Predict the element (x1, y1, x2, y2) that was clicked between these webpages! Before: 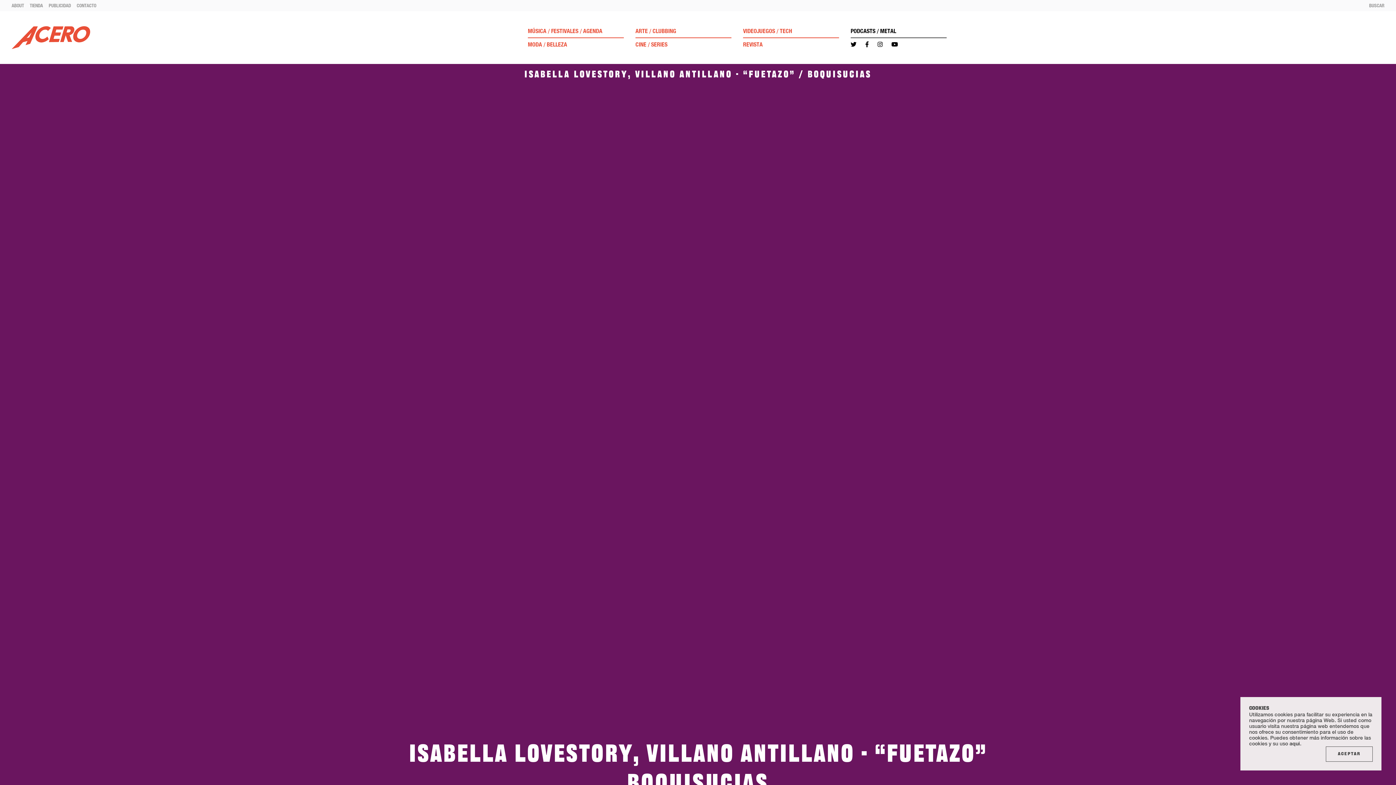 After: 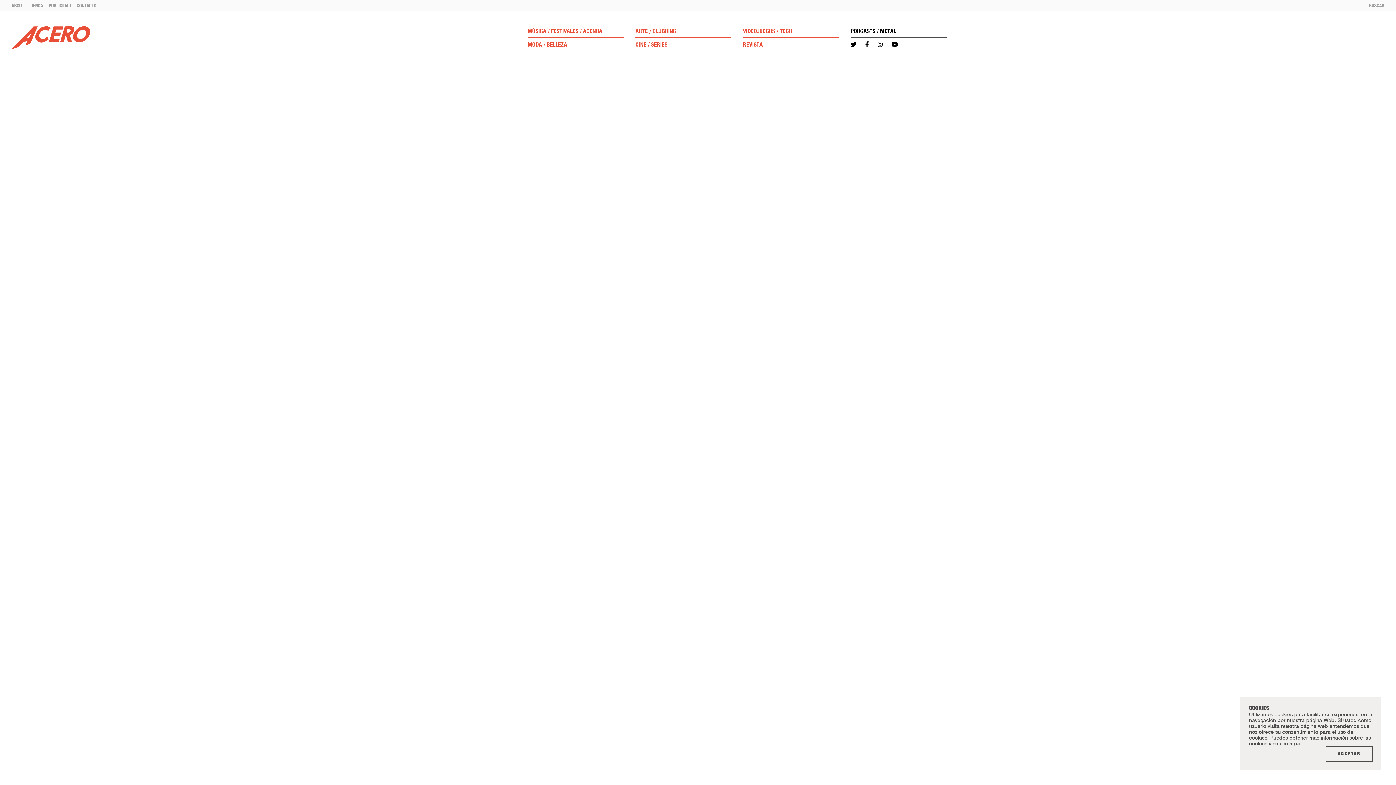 Action: label: BELLEZA bbox: (546, 40, 567, 47)